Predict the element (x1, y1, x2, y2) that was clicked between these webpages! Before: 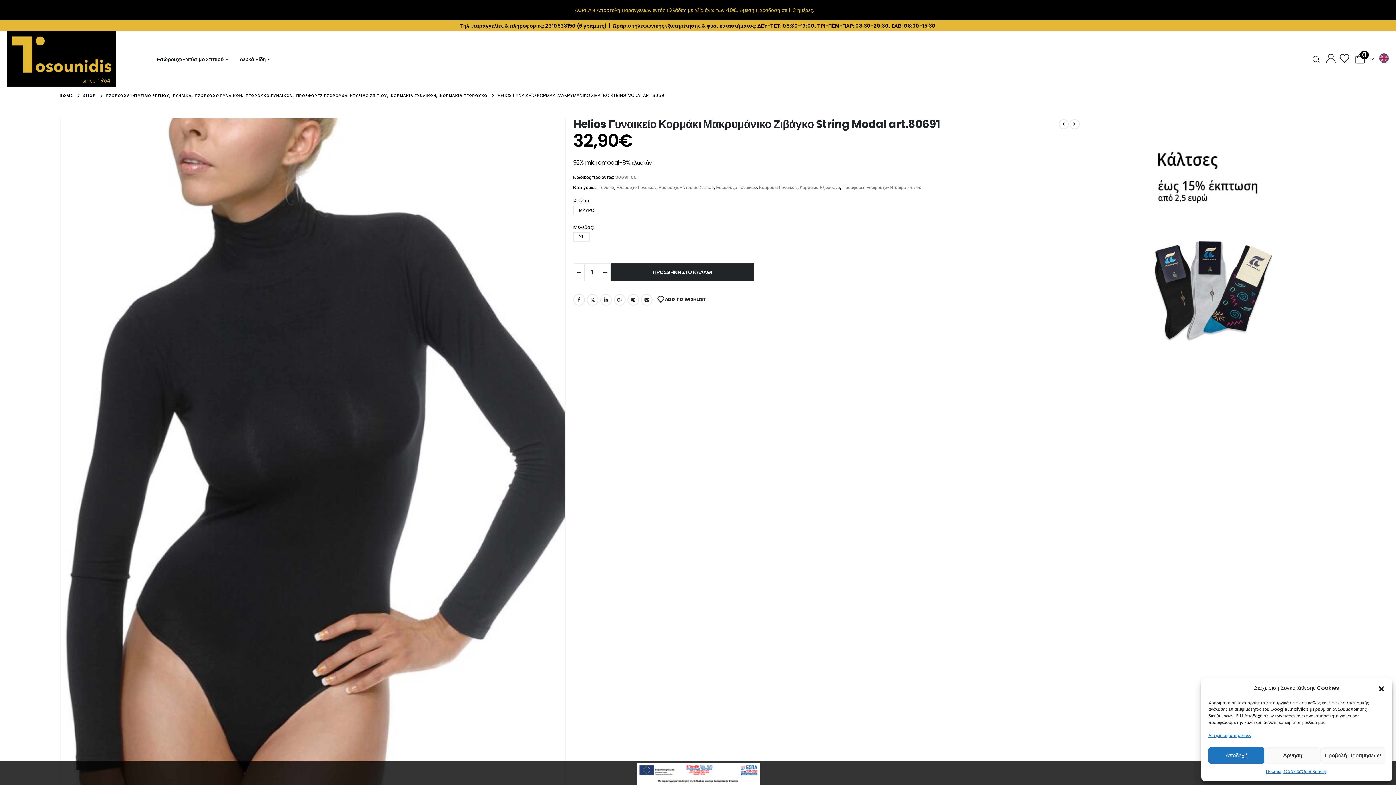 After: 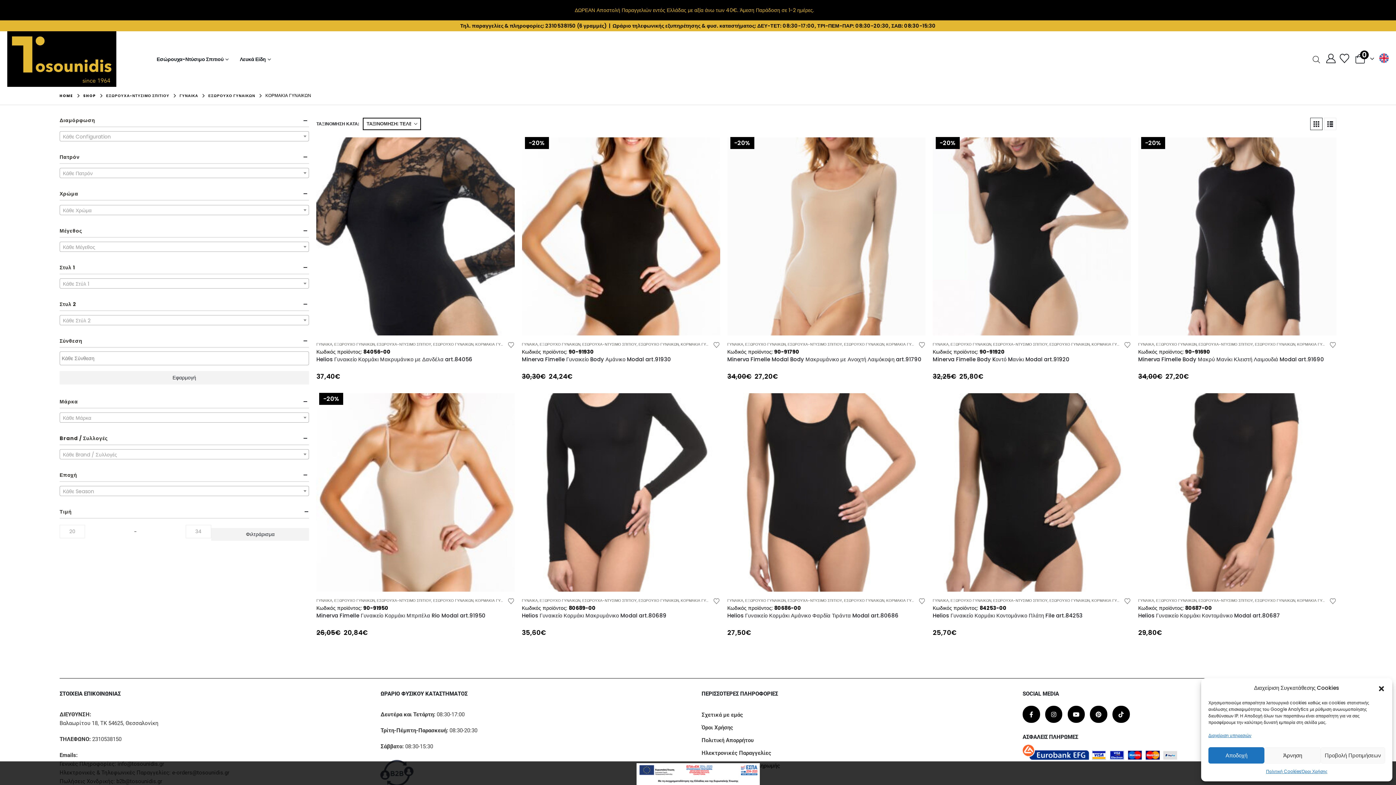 Action: label: ΚΟΡΜΑΚΙΑ ΓΥΝΑΙΚΩΝ bbox: (390, 91, 436, 100)